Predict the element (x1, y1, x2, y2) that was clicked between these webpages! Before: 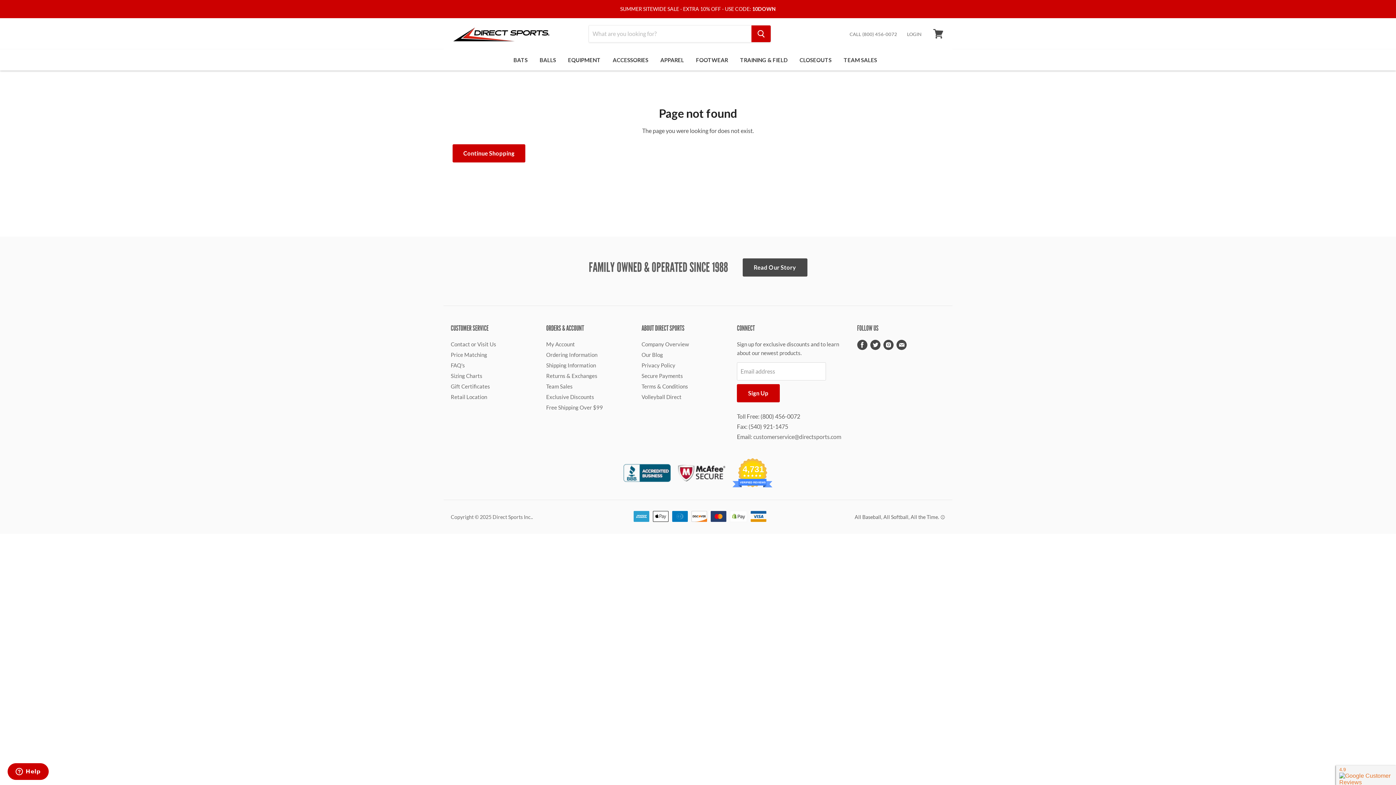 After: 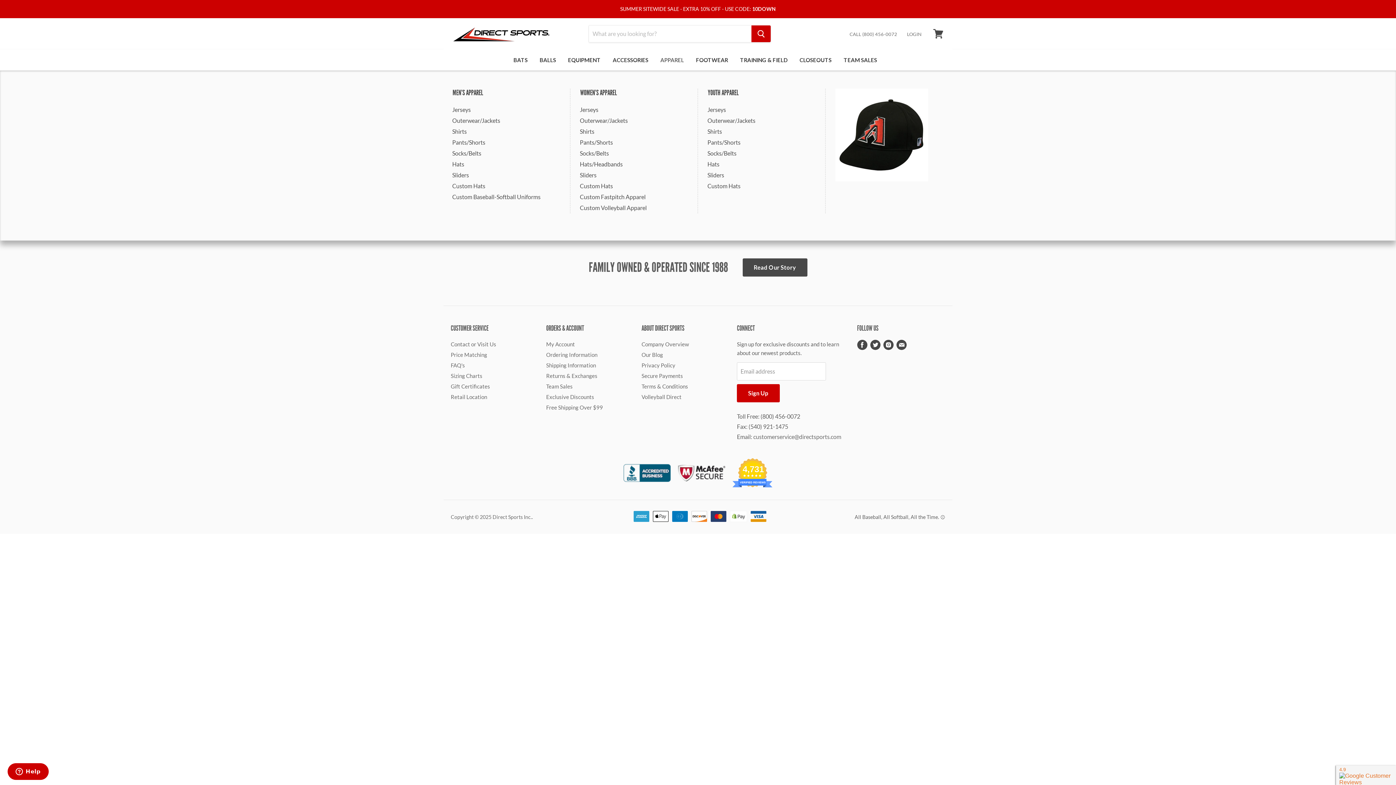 Action: label: APPAREL bbox: (655, 52, 689, 67)